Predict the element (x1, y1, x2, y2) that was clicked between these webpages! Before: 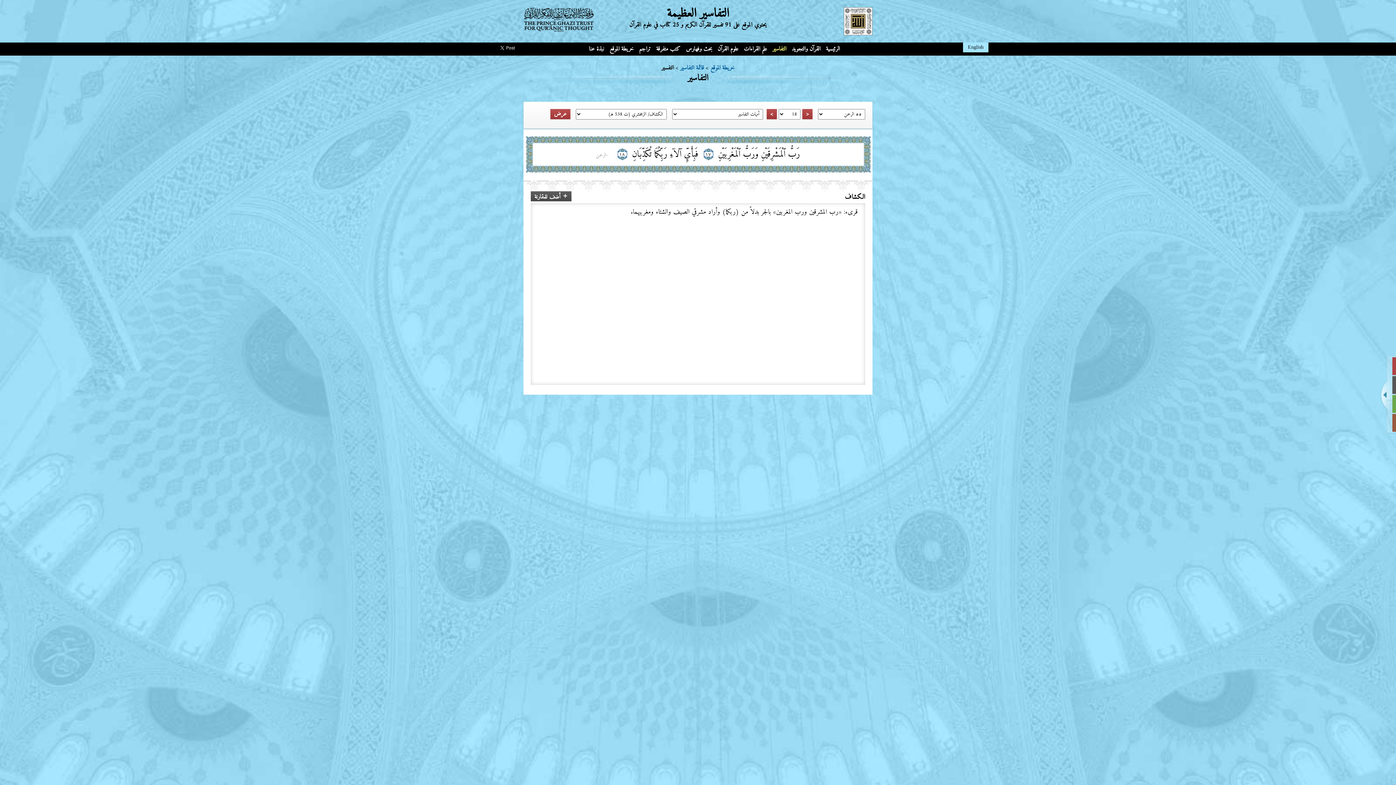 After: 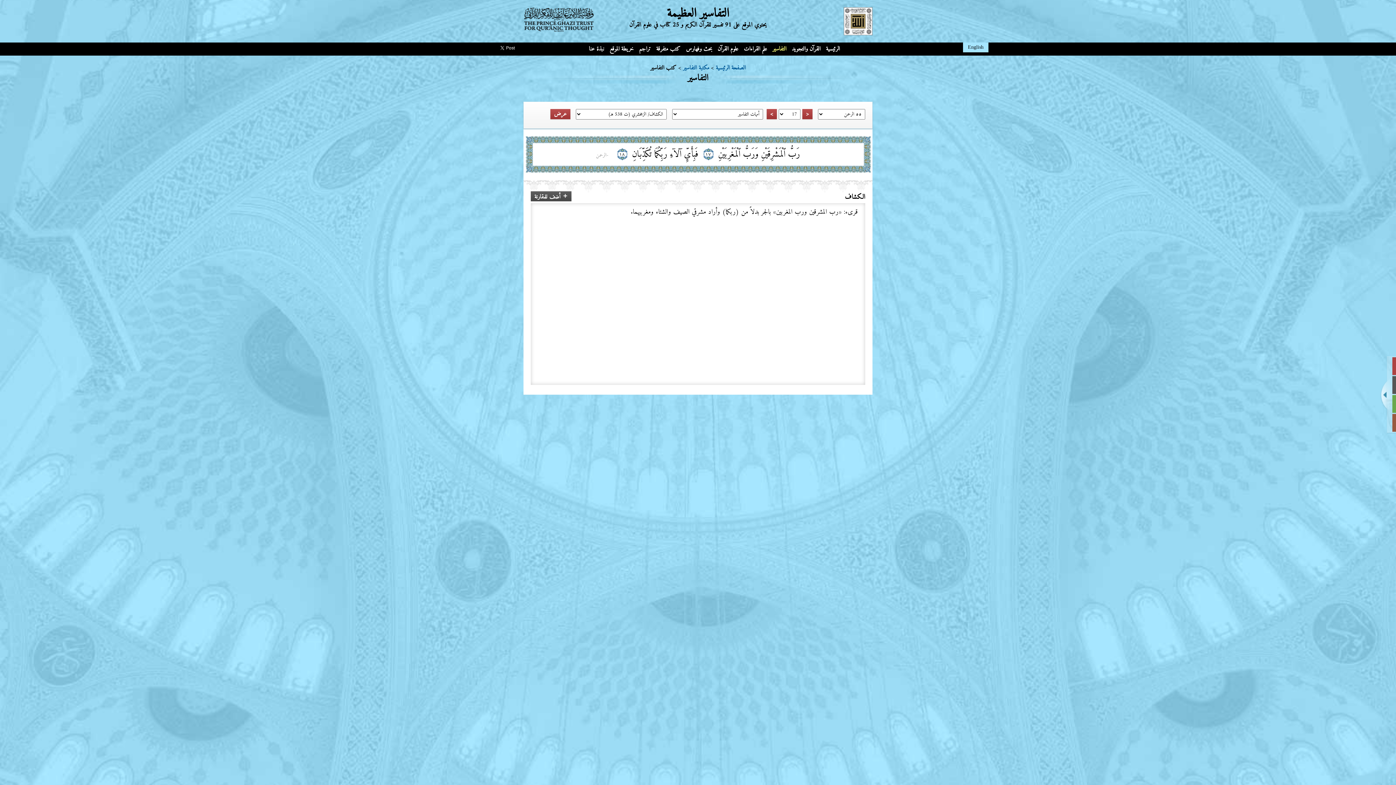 Action: label: < bbox: (802, 109, 812, 119)